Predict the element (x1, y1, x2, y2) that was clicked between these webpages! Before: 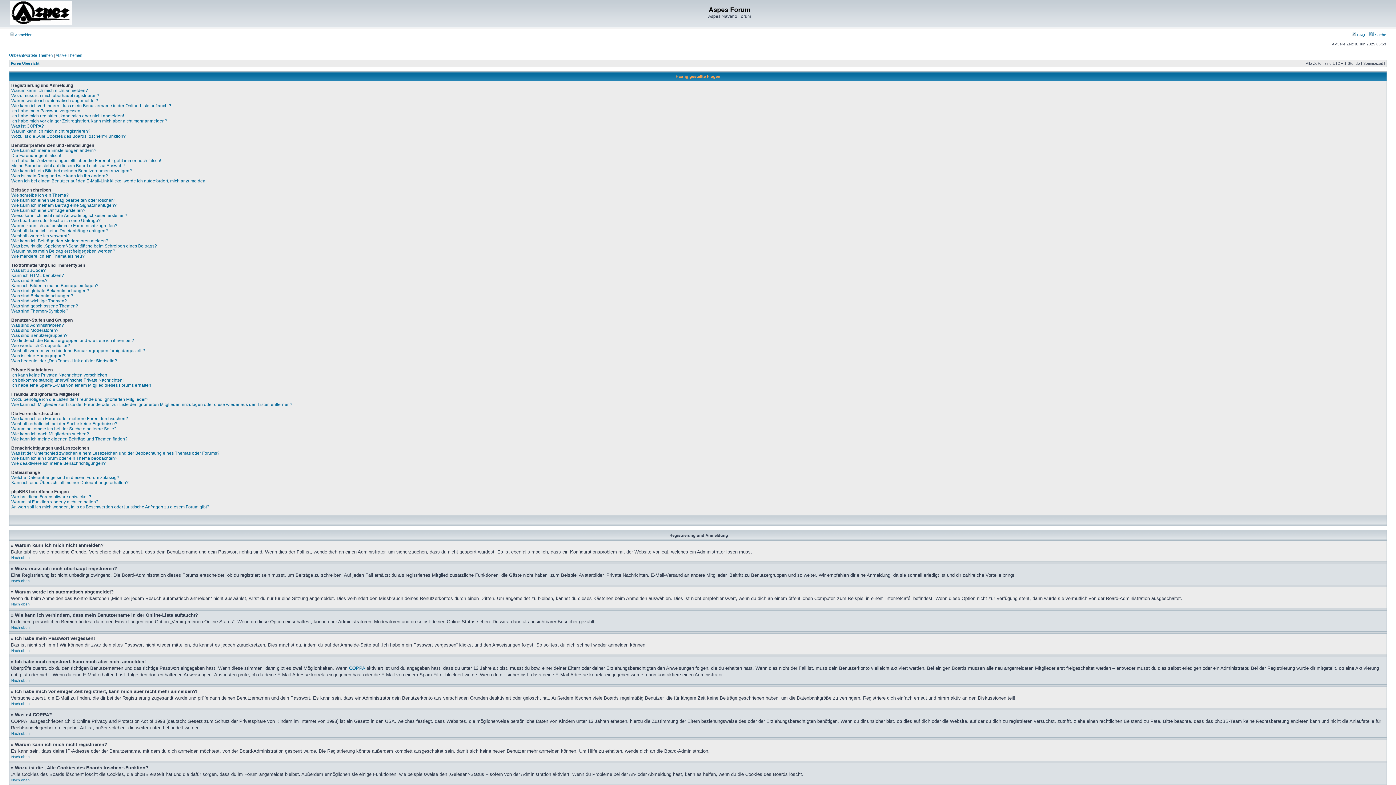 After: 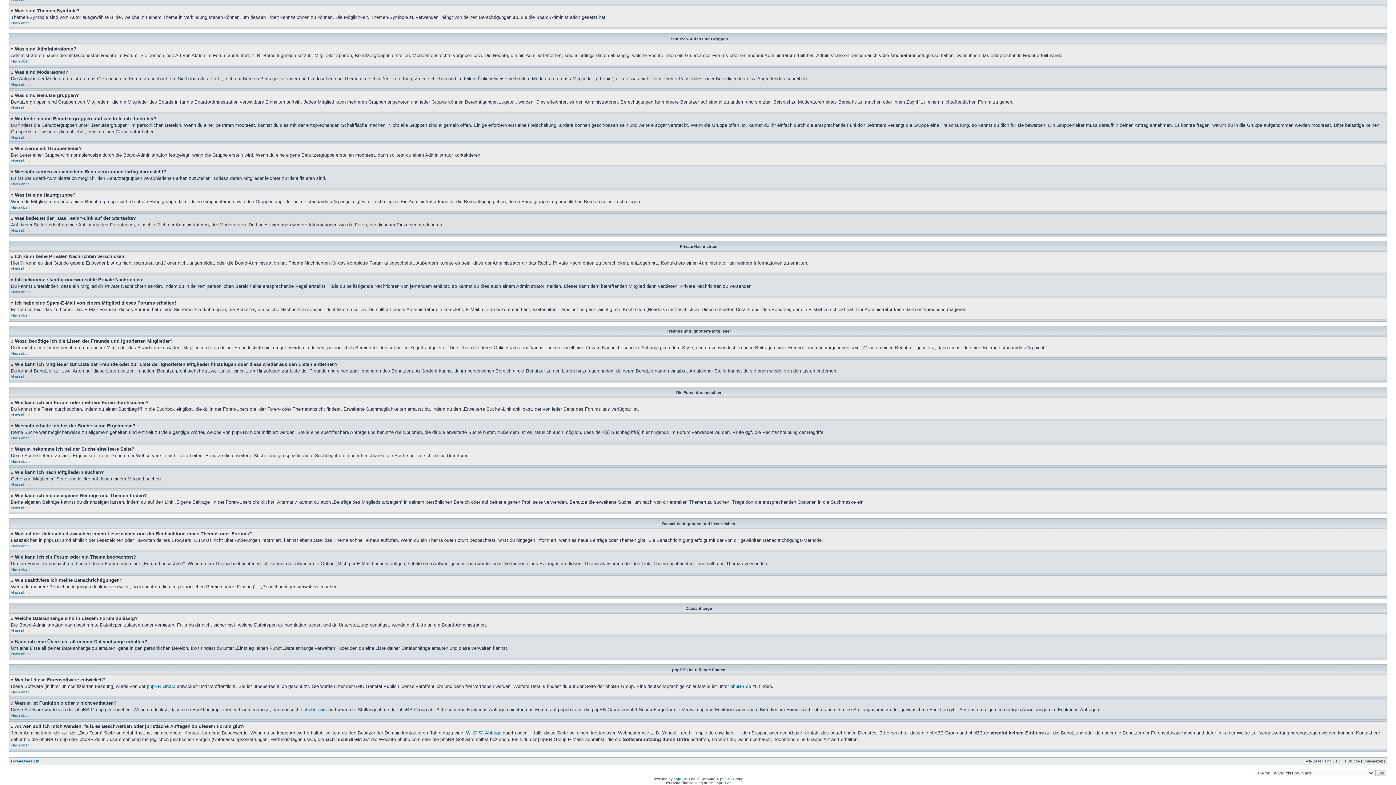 Action: label: Was ist der Unterschied zwischen einem Lesezeichen und der Beobachtung eines Themas oder Forums? bbox: (11, 450, 219, 456)